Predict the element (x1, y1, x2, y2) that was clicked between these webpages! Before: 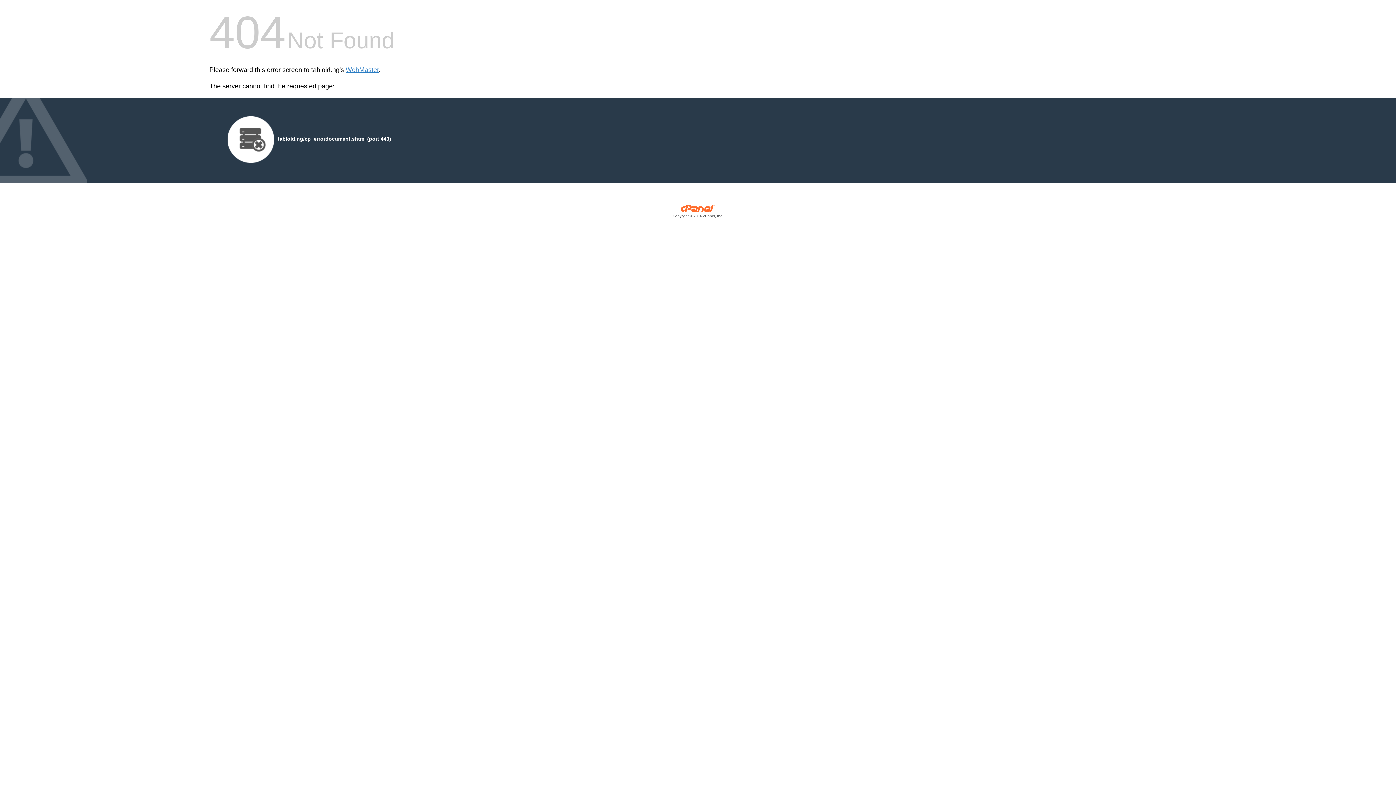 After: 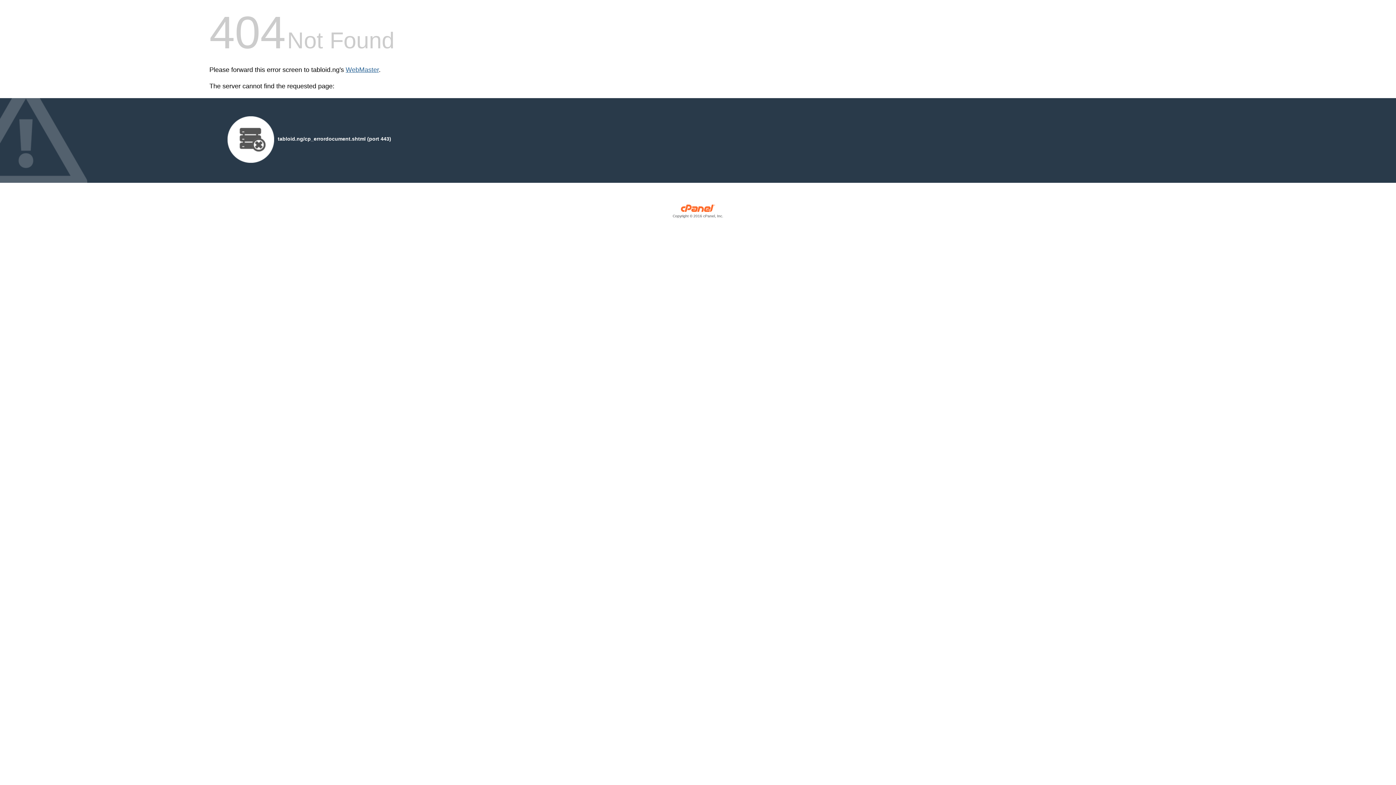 Action: label: WebMaster bbox: (345, 66, 378, 73)